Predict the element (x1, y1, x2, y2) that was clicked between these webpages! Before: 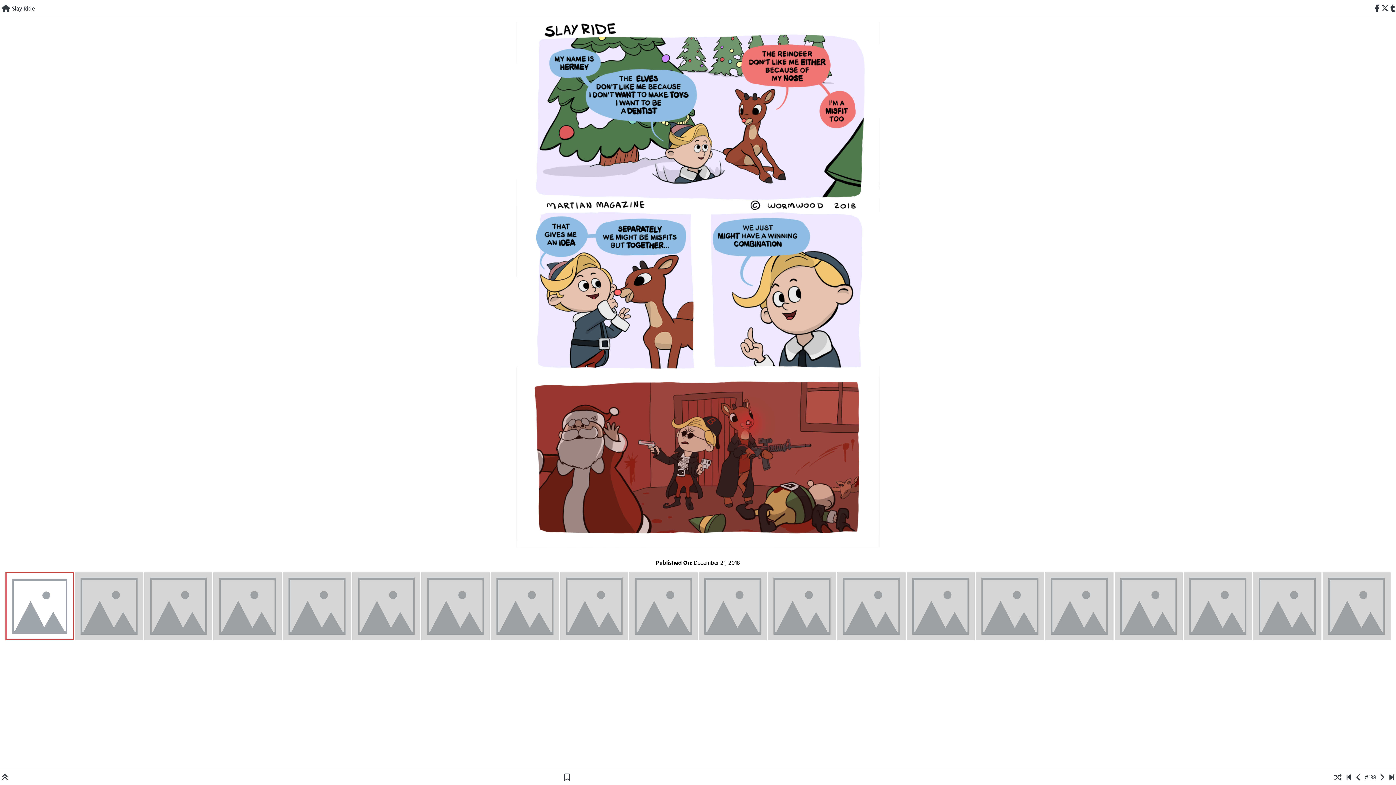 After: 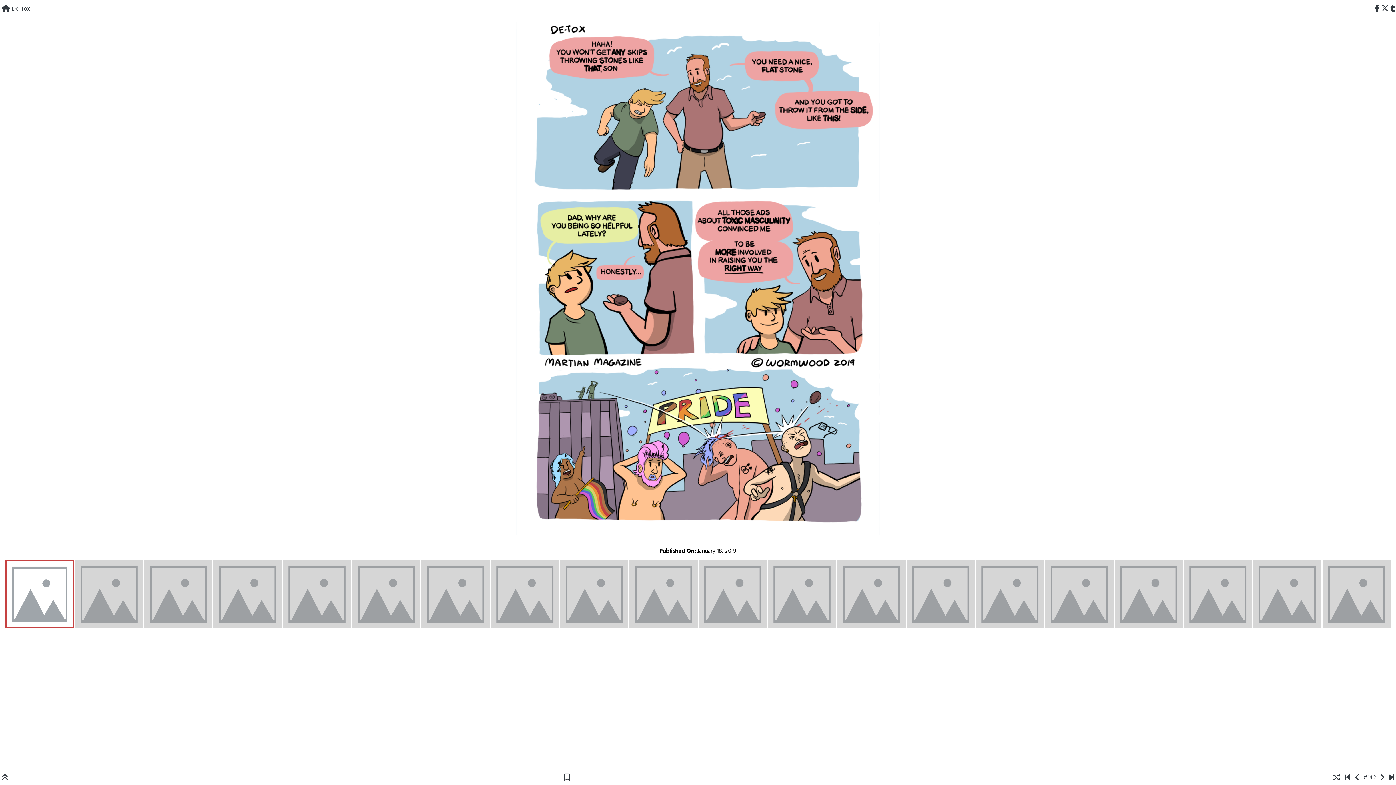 Action: bbox: (282, 572, 351, 640)